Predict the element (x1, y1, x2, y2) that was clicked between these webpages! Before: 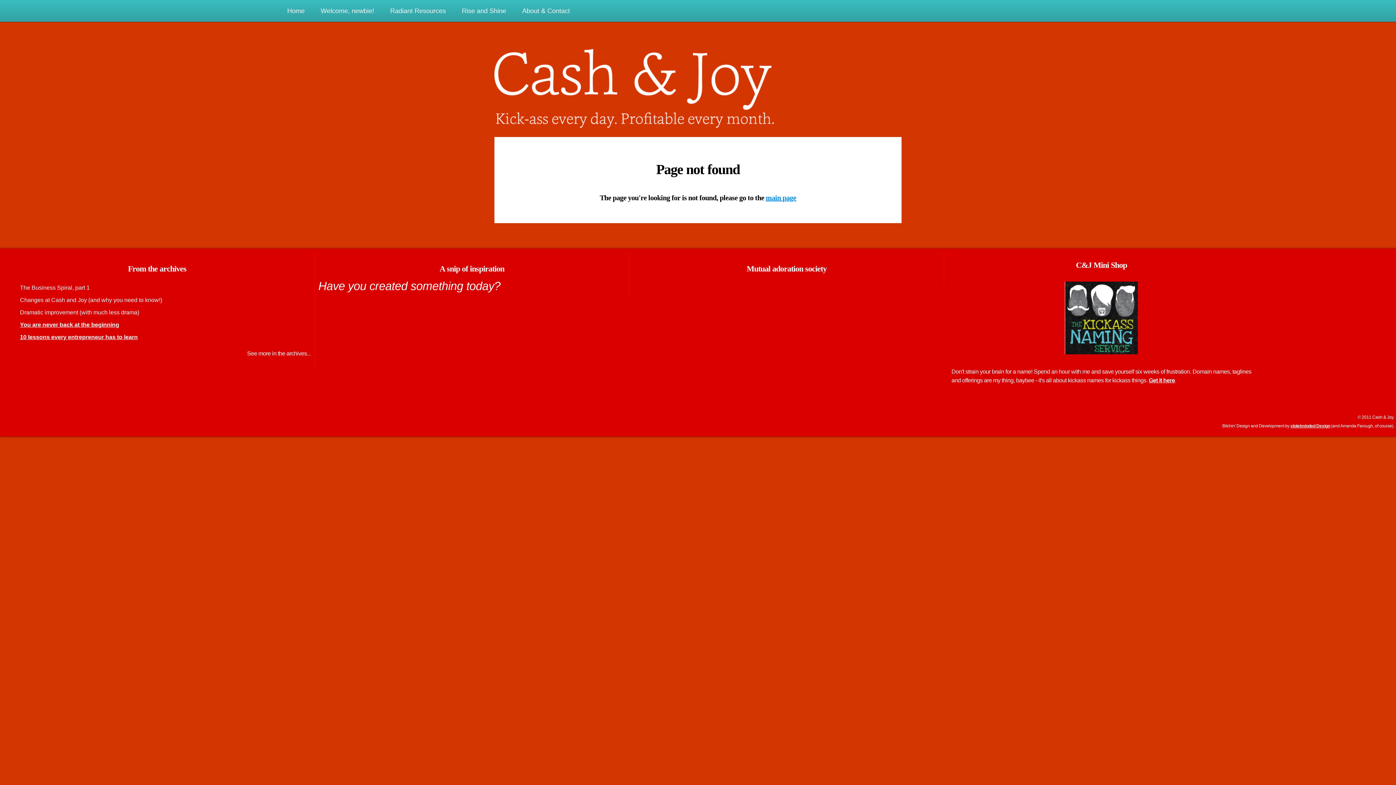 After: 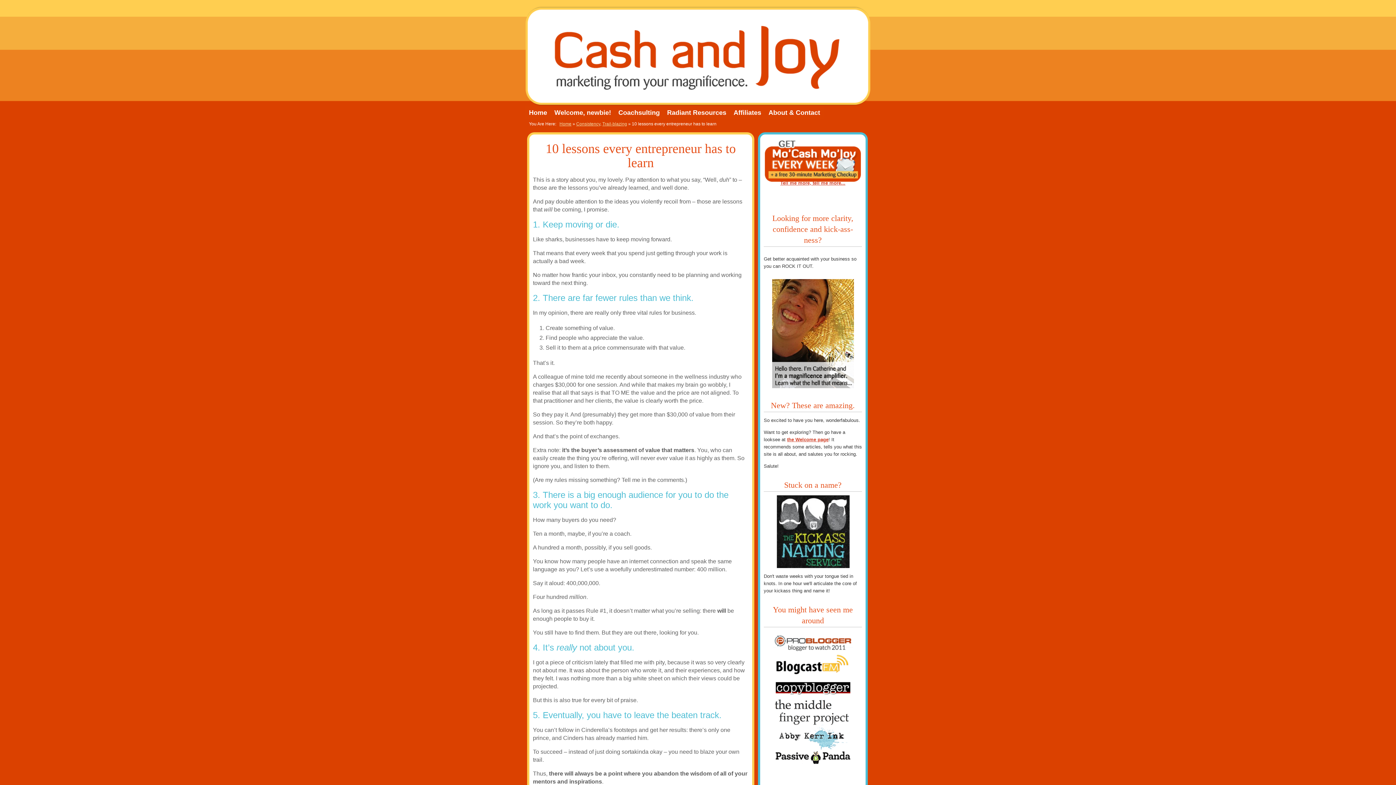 Action: label: 10 lessons every entrepreneur has to learn bbox: (20, 334, 137, 340)